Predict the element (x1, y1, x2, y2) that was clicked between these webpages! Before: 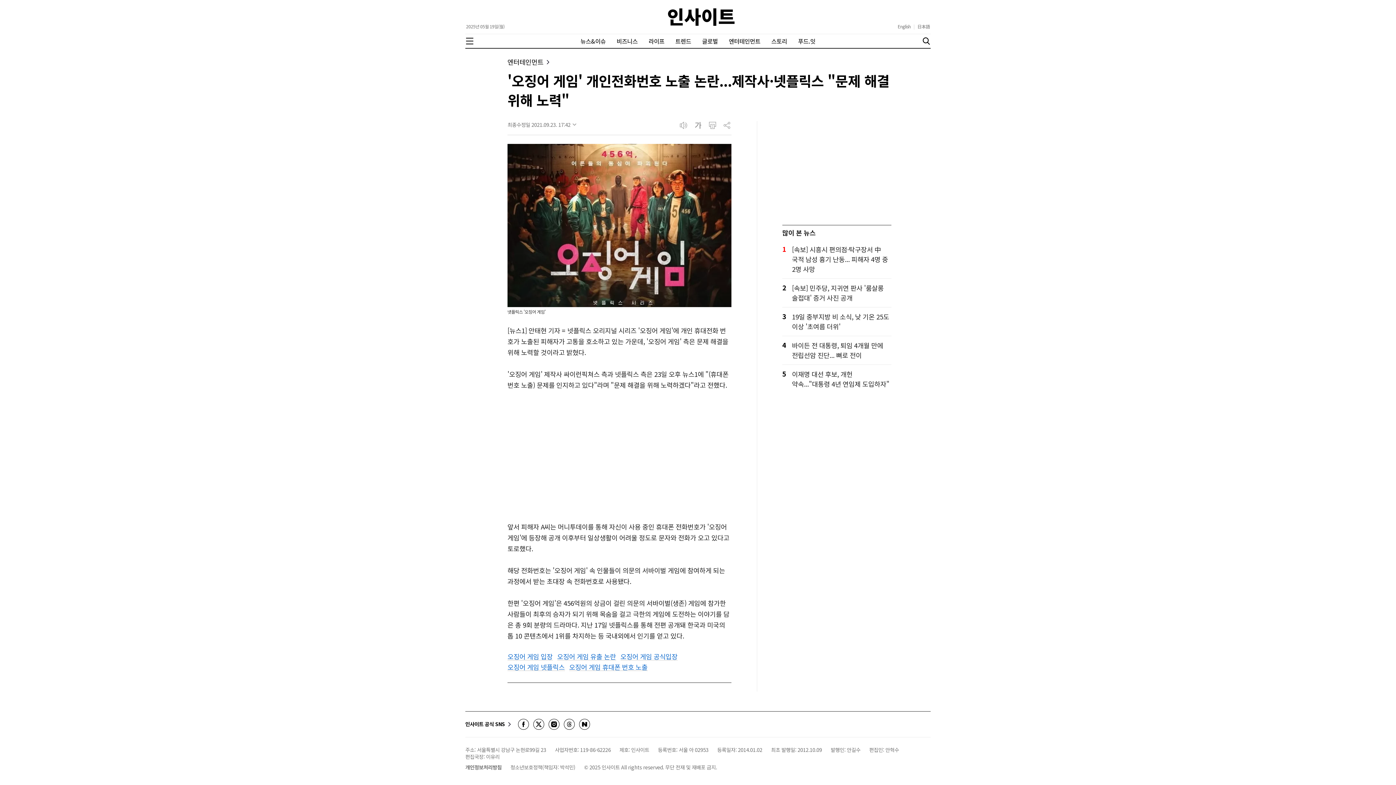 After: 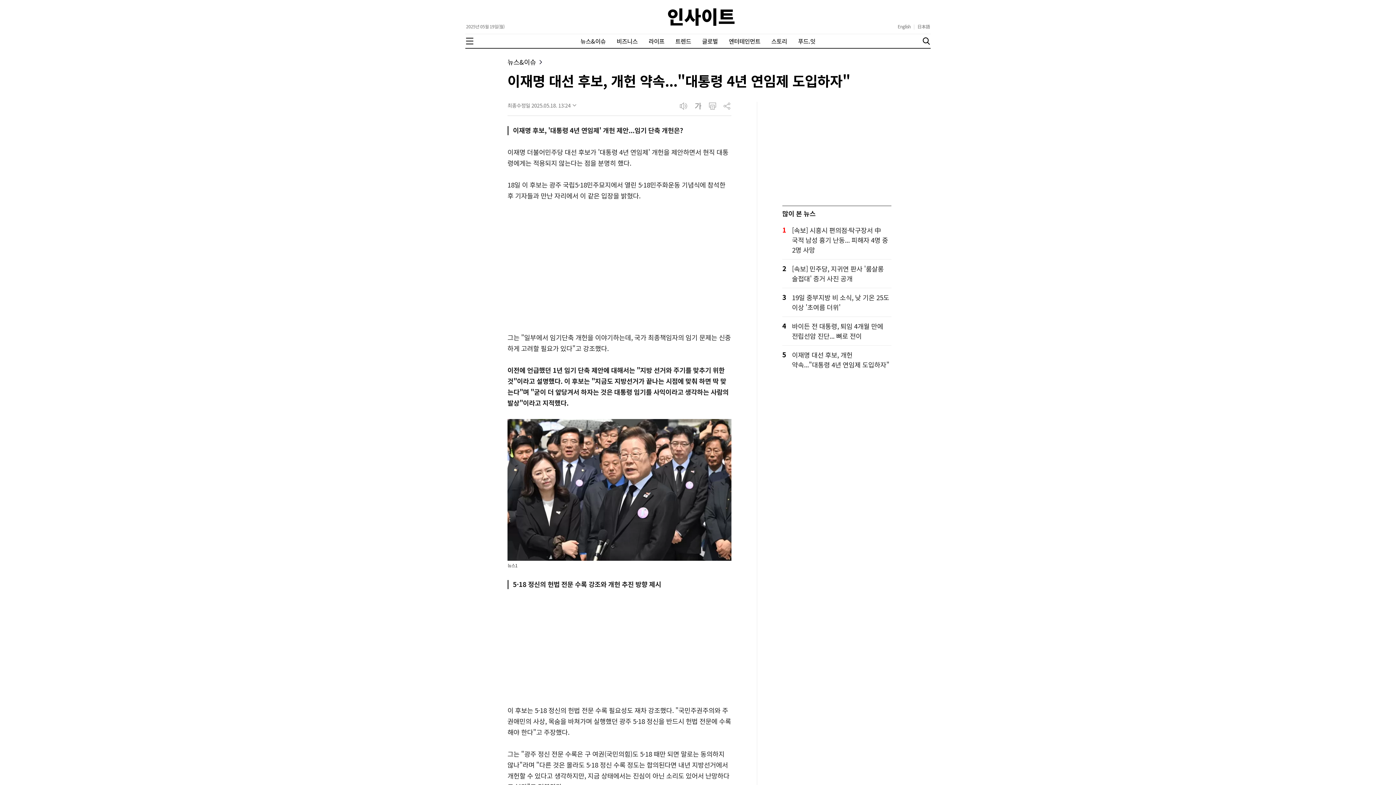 Action: bbox: (792, 369, 891, 389) label: 이재명 대선 후보, 개헌 약속..."대통령 4년 연임제 도입하자"